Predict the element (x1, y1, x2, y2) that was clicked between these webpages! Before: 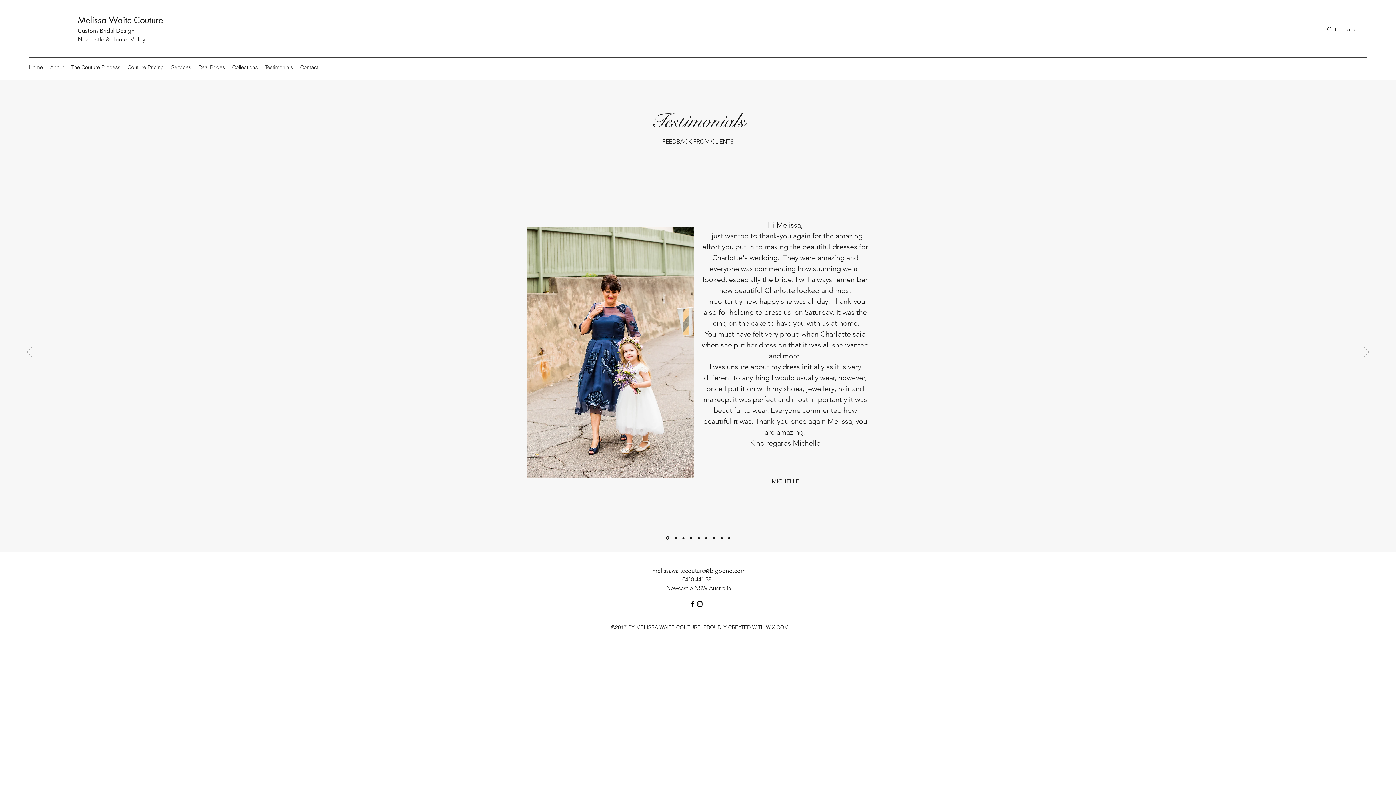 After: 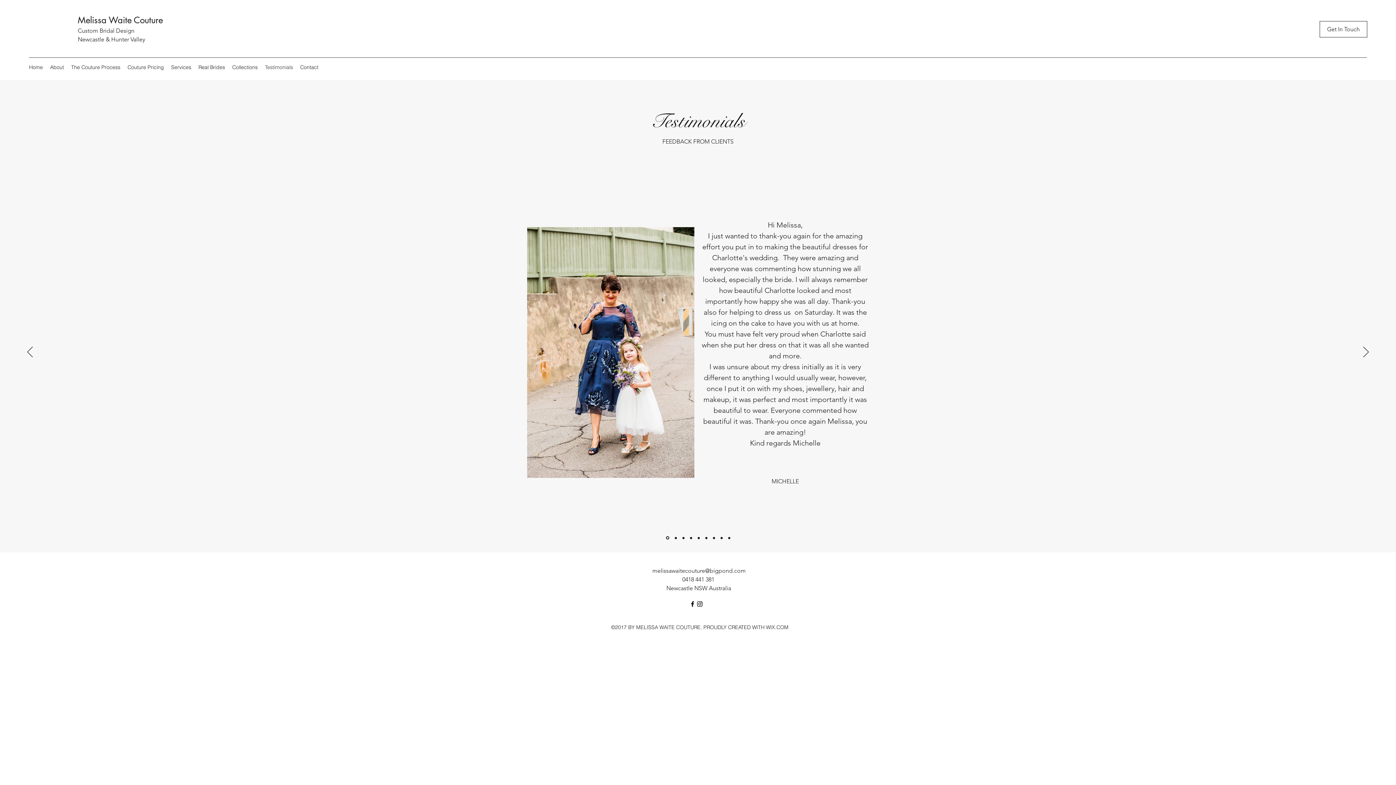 Action: label: melissawaitecouture@bigpond.com bbox: (652, 567, 746, 574)